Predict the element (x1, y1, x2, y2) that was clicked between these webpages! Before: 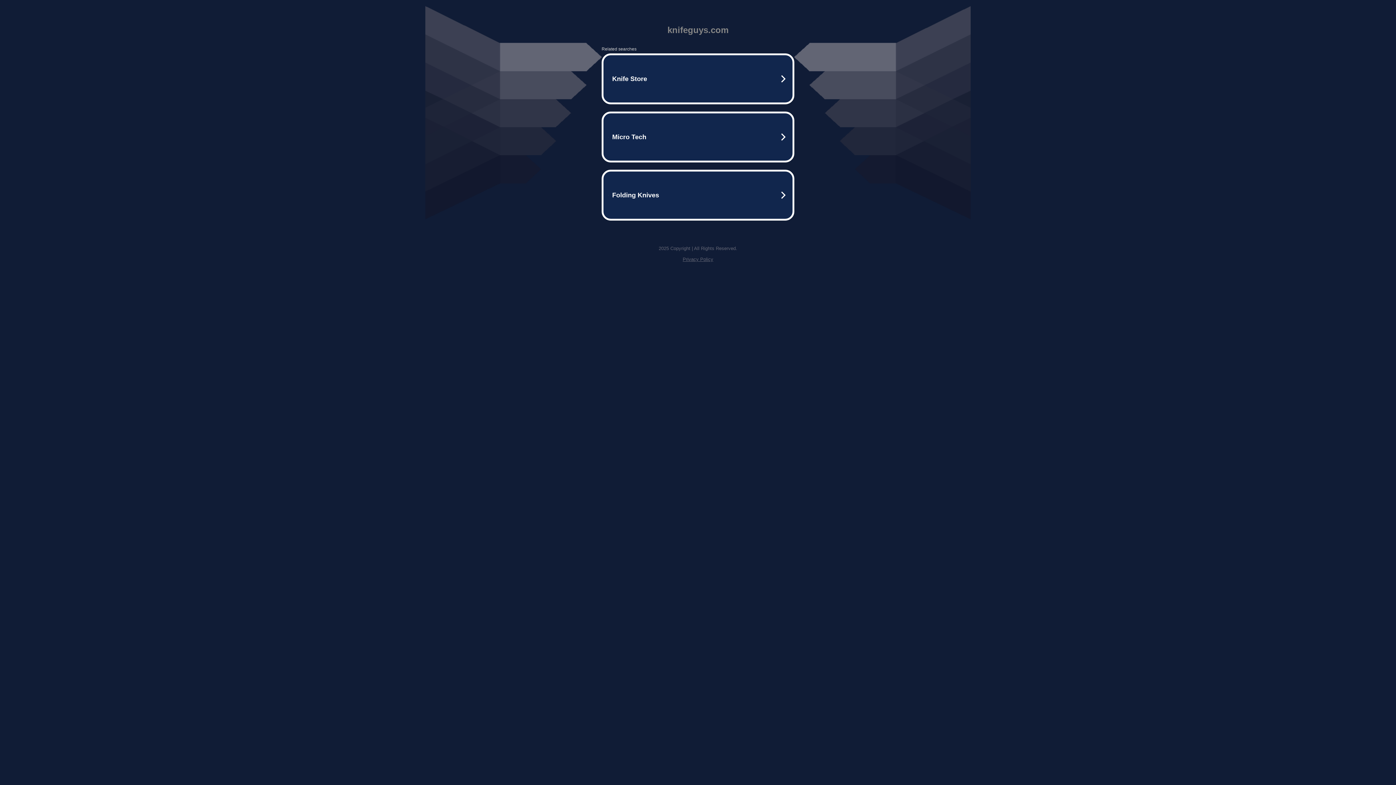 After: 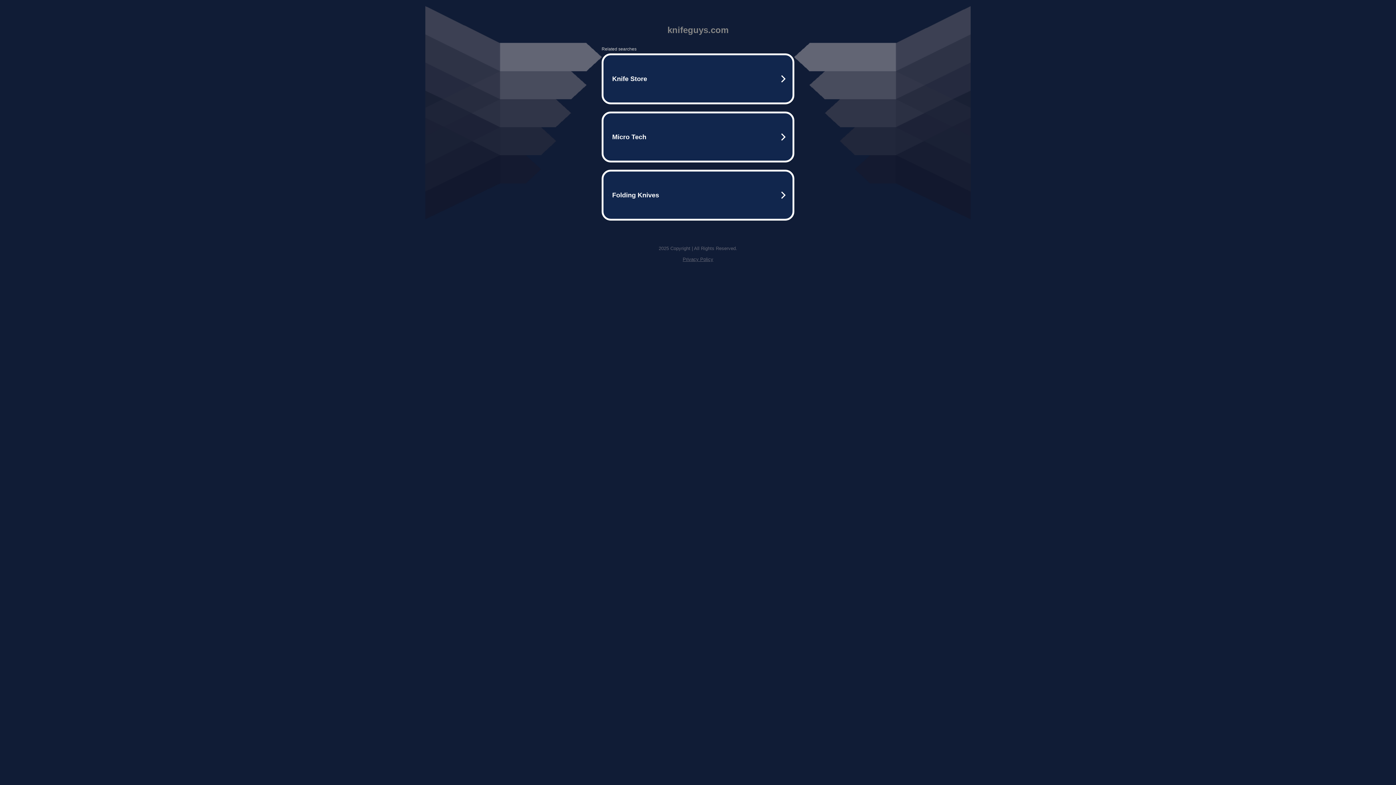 Action: label: Privacy Policy bbox: (682, 256, 713, 262)